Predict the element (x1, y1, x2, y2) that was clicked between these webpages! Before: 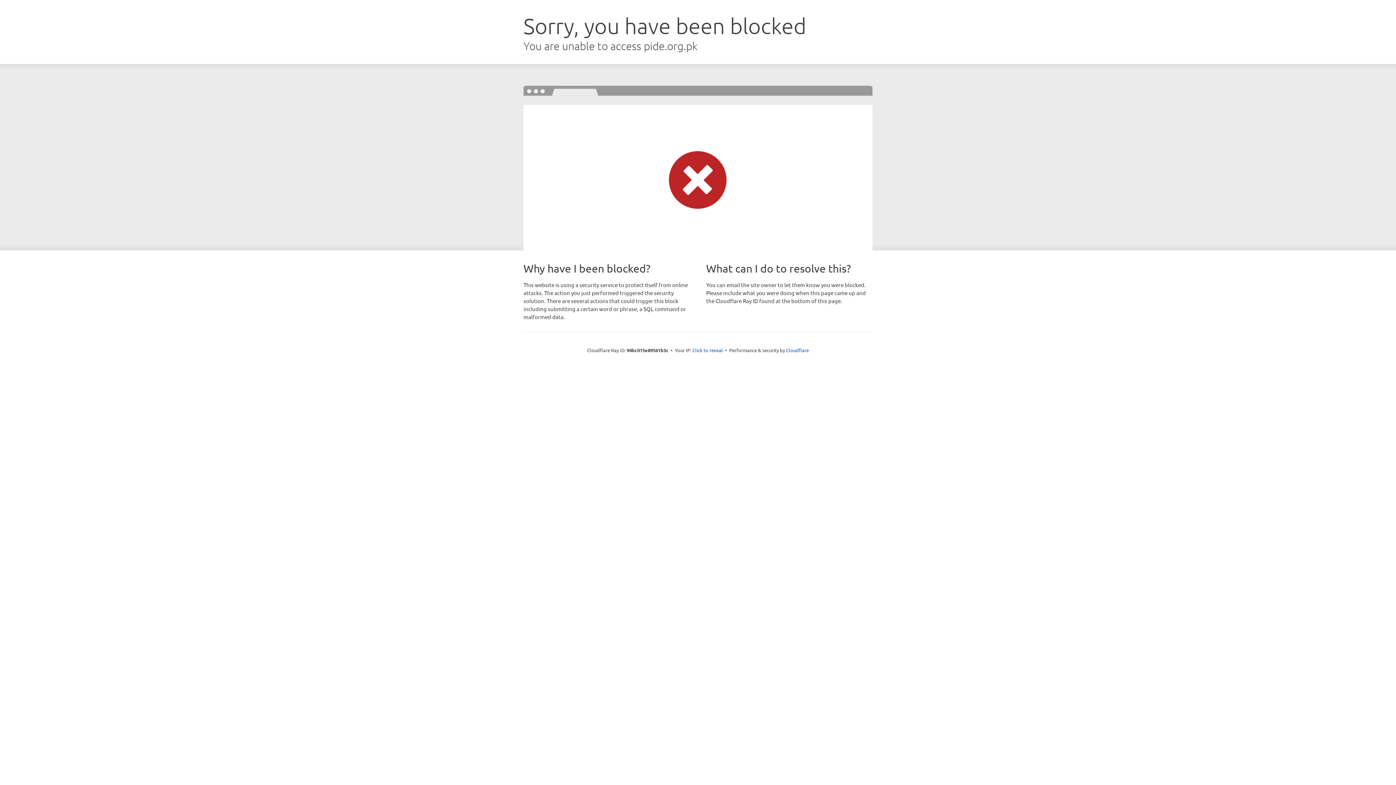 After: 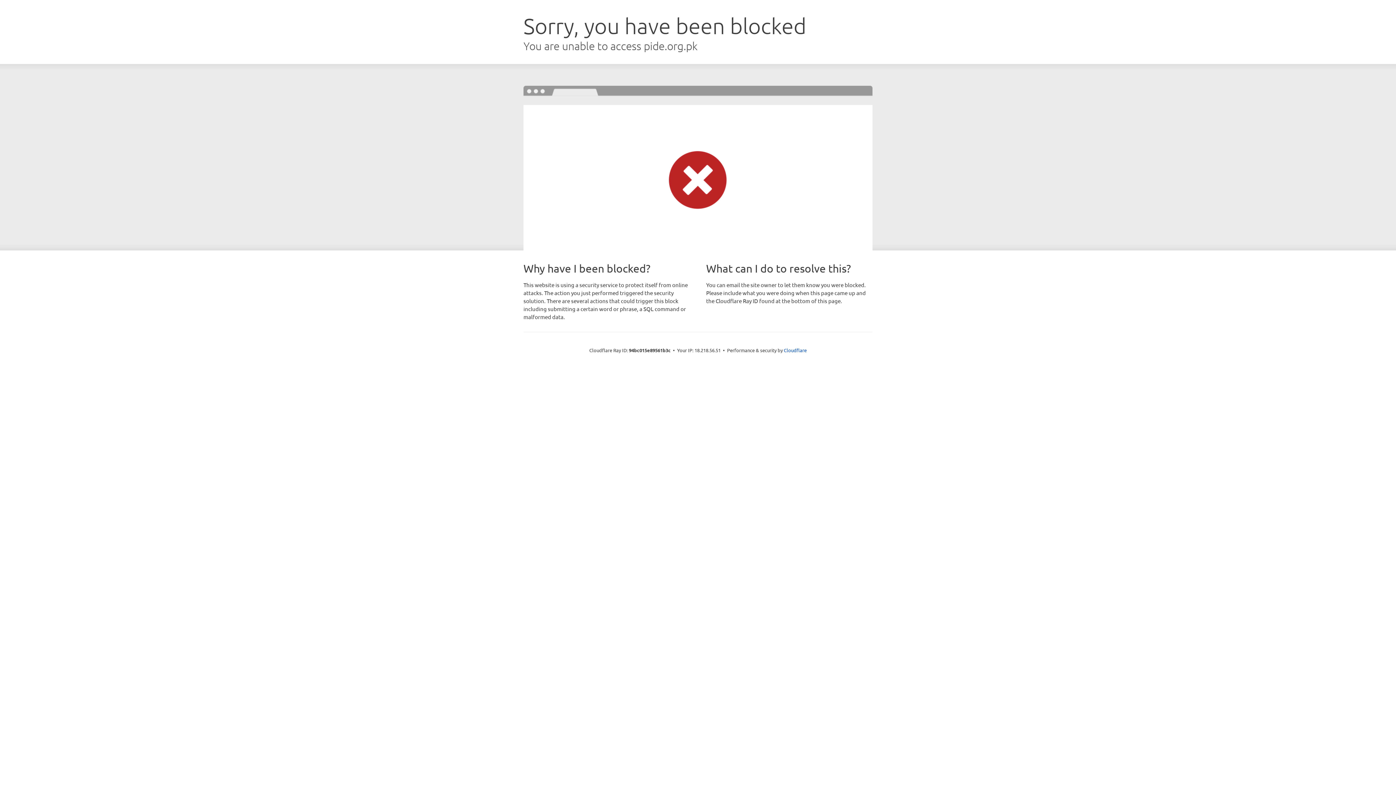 Action: bbox: (692, 346, 723, 353) label: Click to reveal